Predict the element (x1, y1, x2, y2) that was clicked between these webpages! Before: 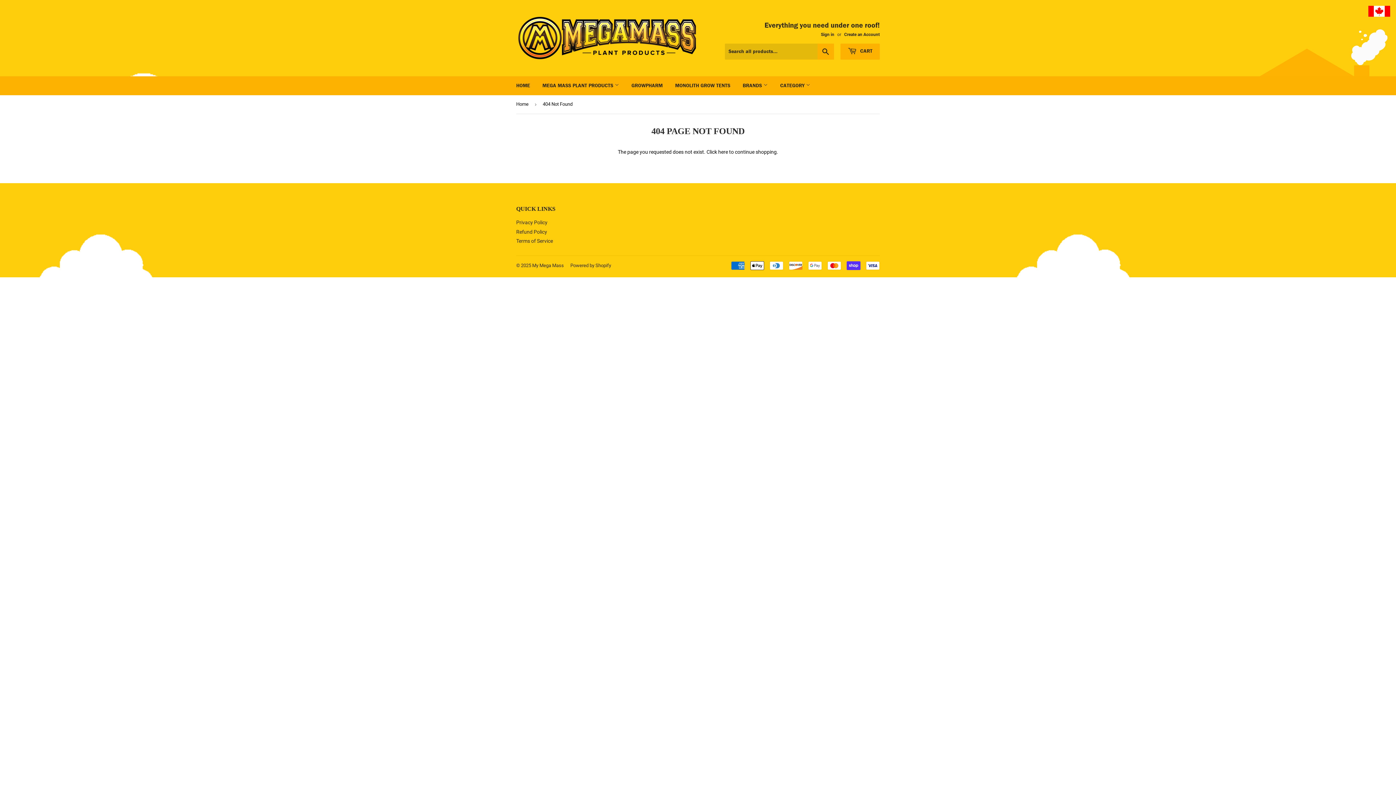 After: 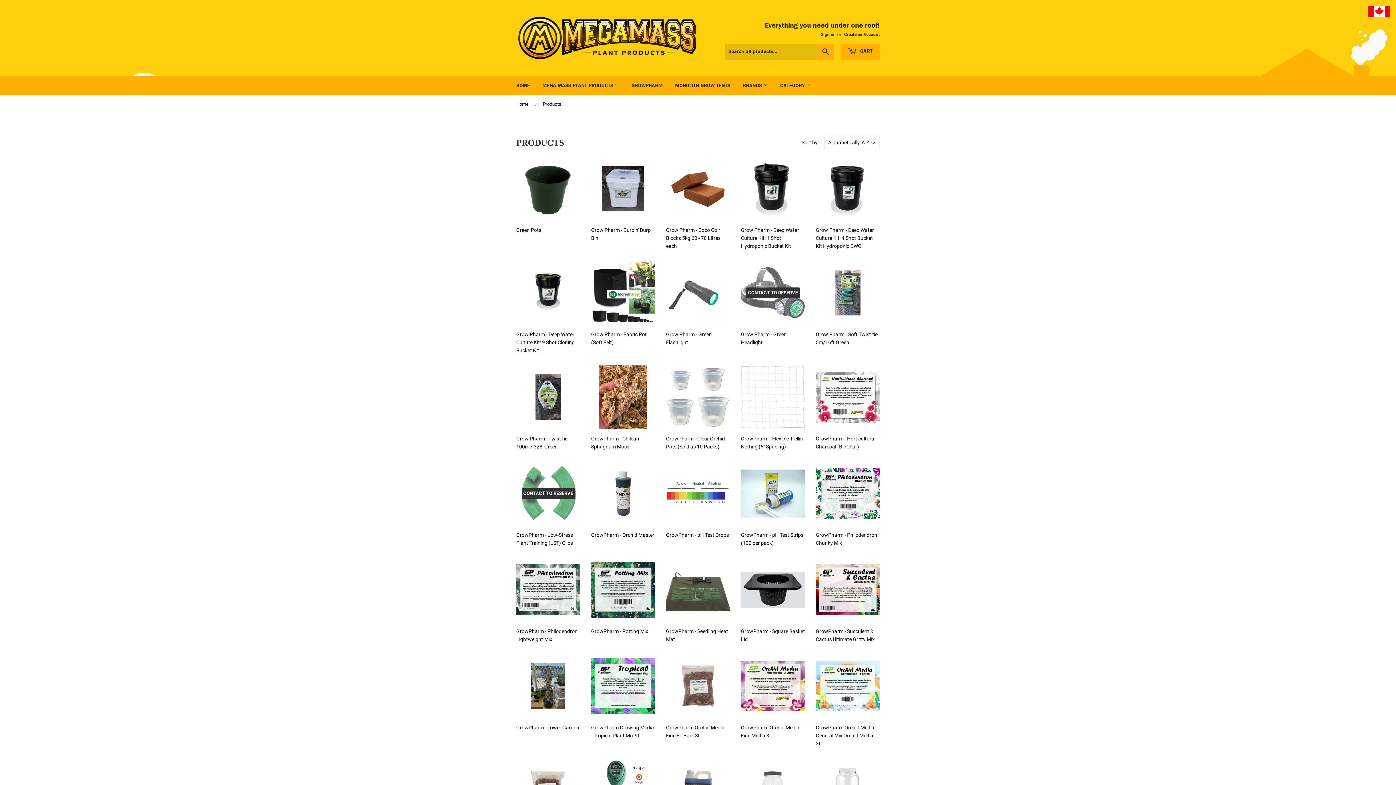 Action: bbox: (718, 149, 728, 154) label: here